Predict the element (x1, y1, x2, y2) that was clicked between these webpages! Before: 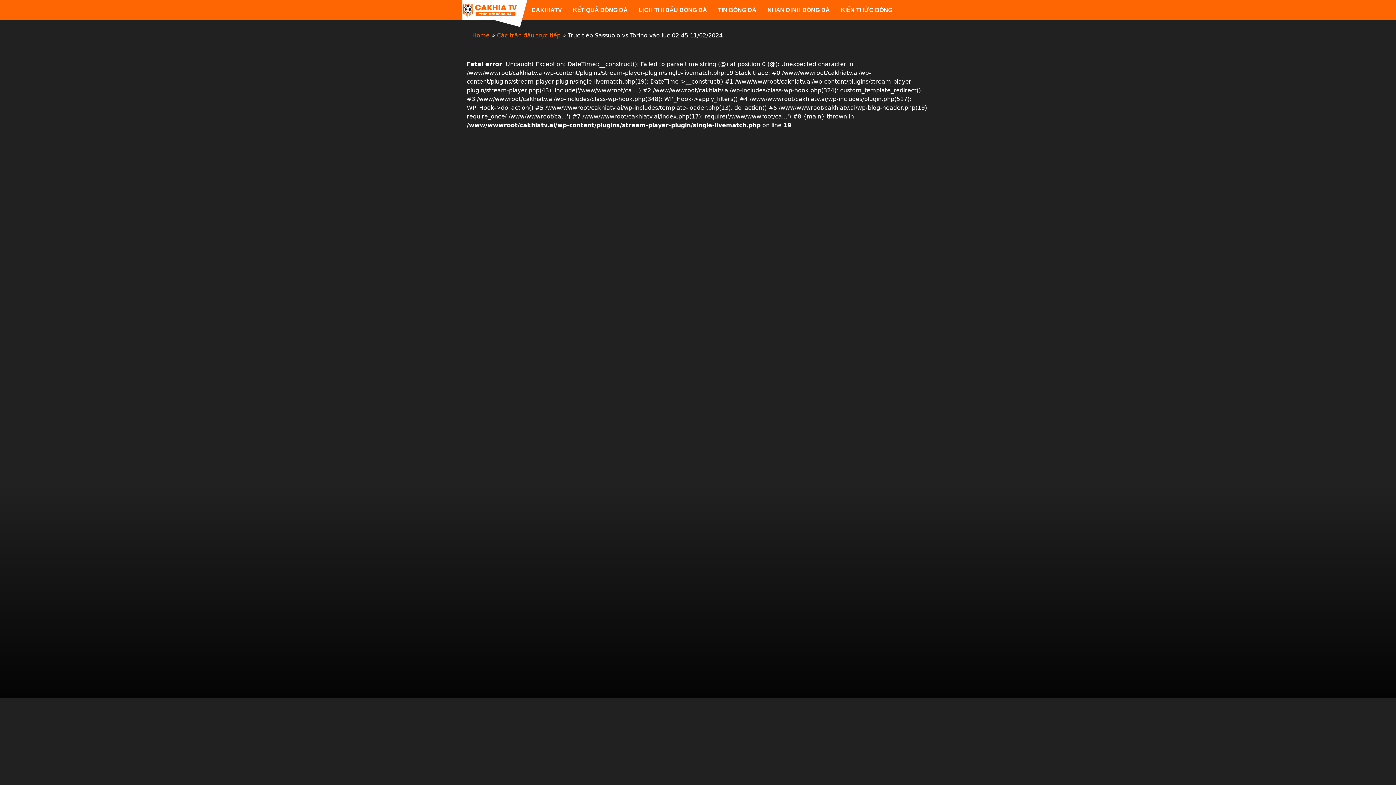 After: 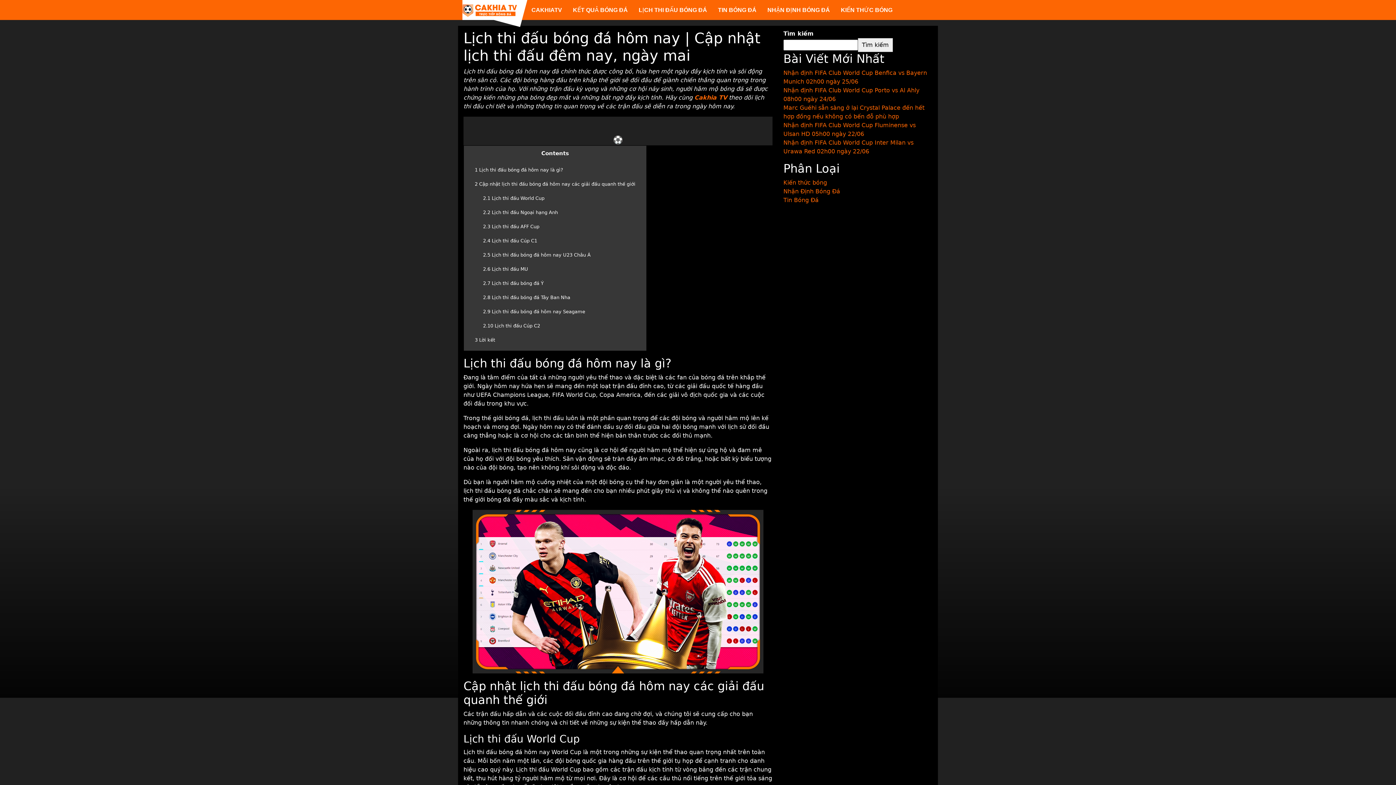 Action: bbox: (633, 0, 712, 20) label: LỊCH THI ĐẤU BÓNG ĐÁ